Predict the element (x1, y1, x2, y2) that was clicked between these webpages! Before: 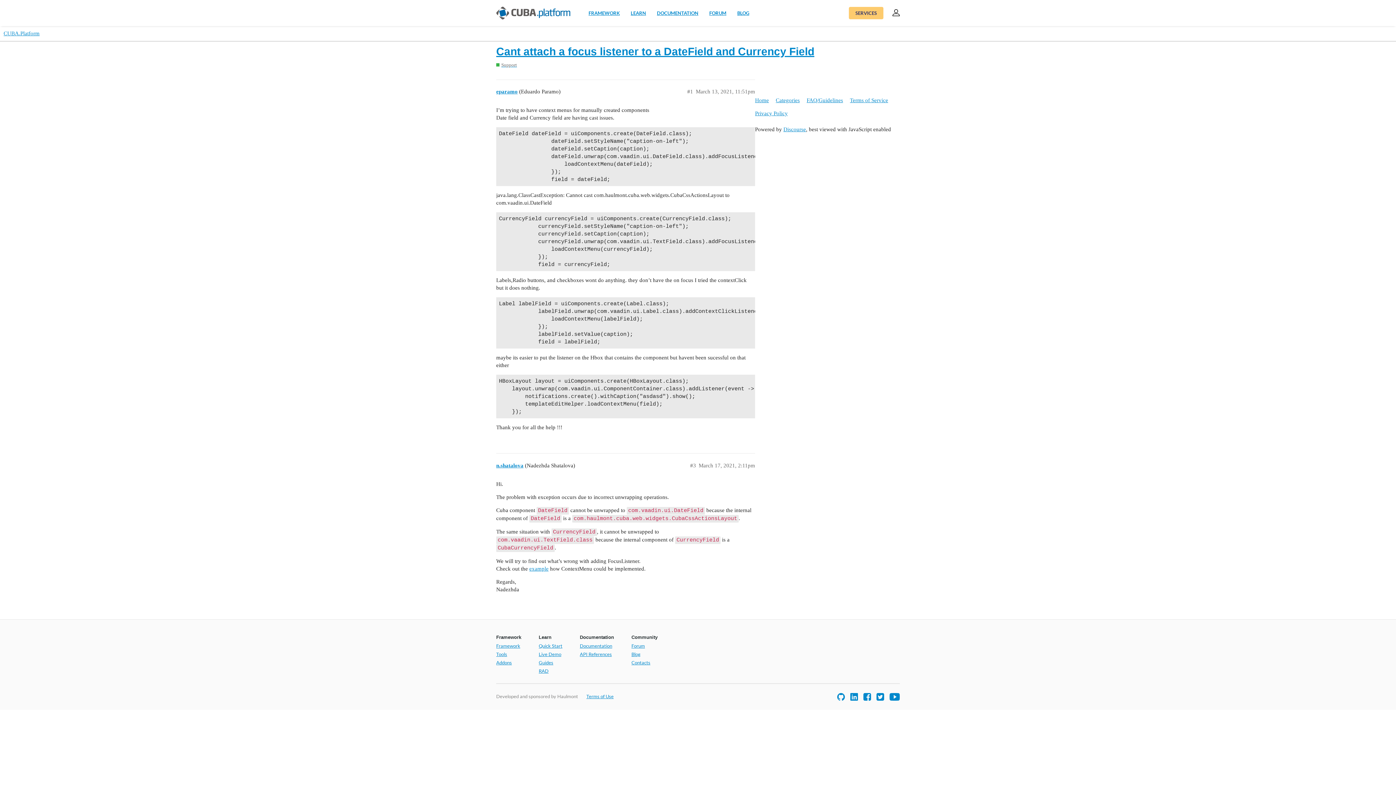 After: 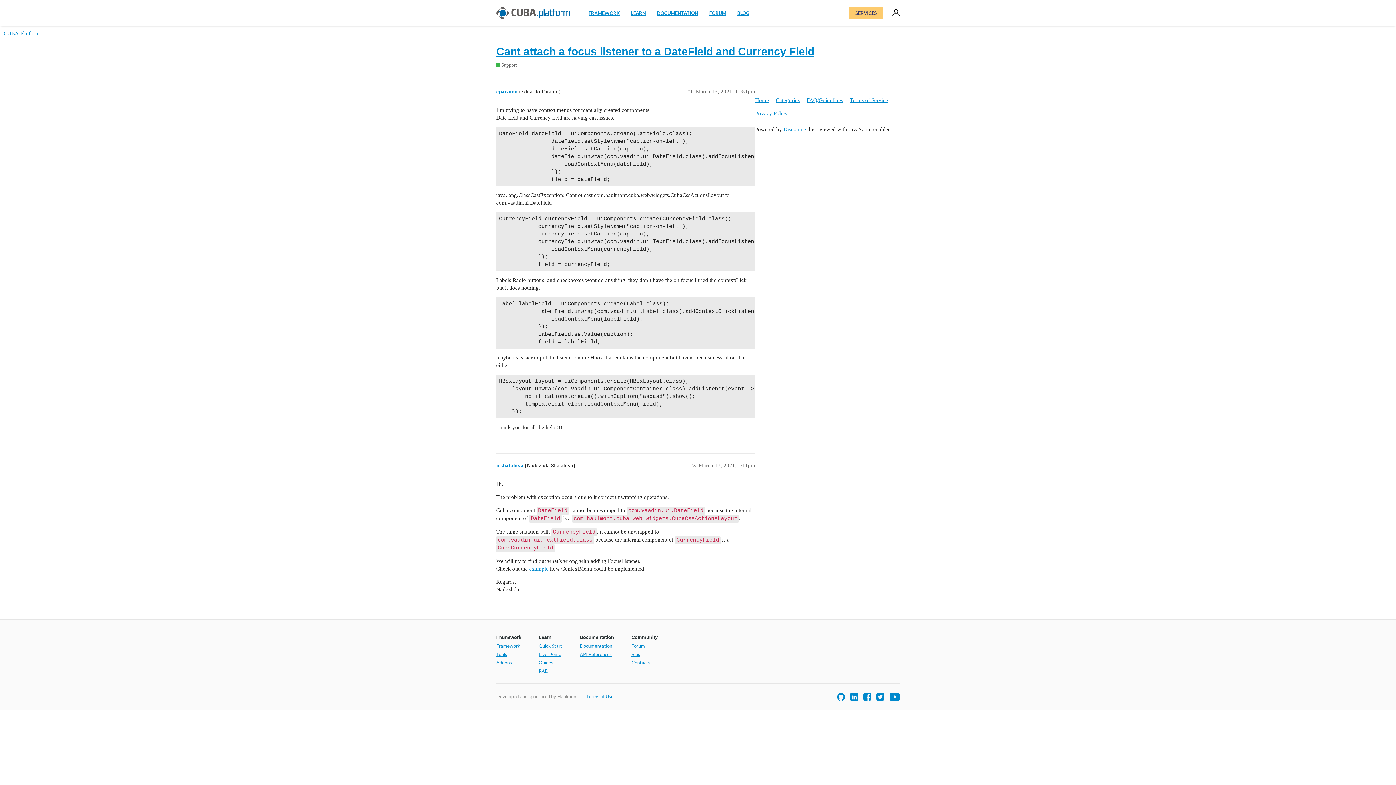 Action: bbox: (889, 694, 900, 699)